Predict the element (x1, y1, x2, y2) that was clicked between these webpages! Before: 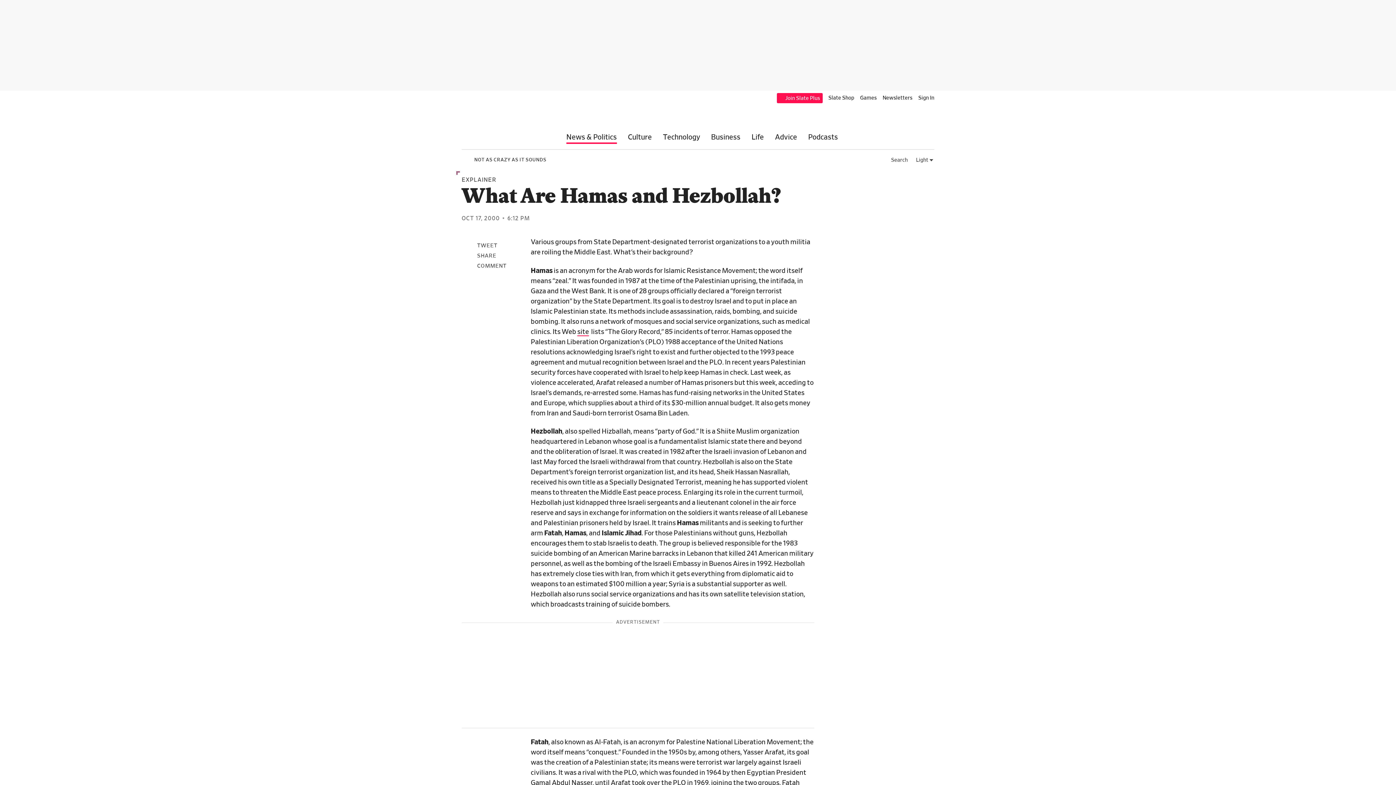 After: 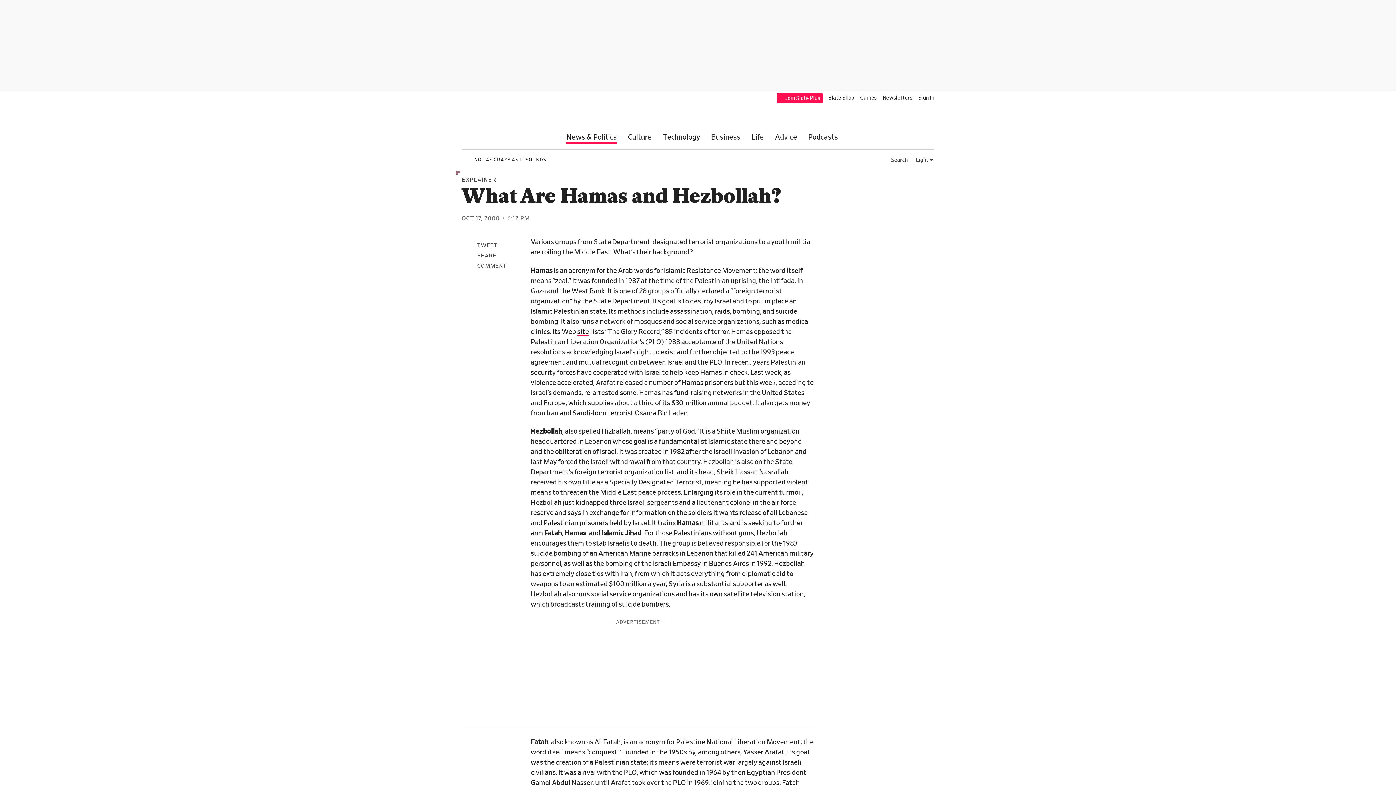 Action: bbox: (461, 249, 530, 259) label: Share on Facebook